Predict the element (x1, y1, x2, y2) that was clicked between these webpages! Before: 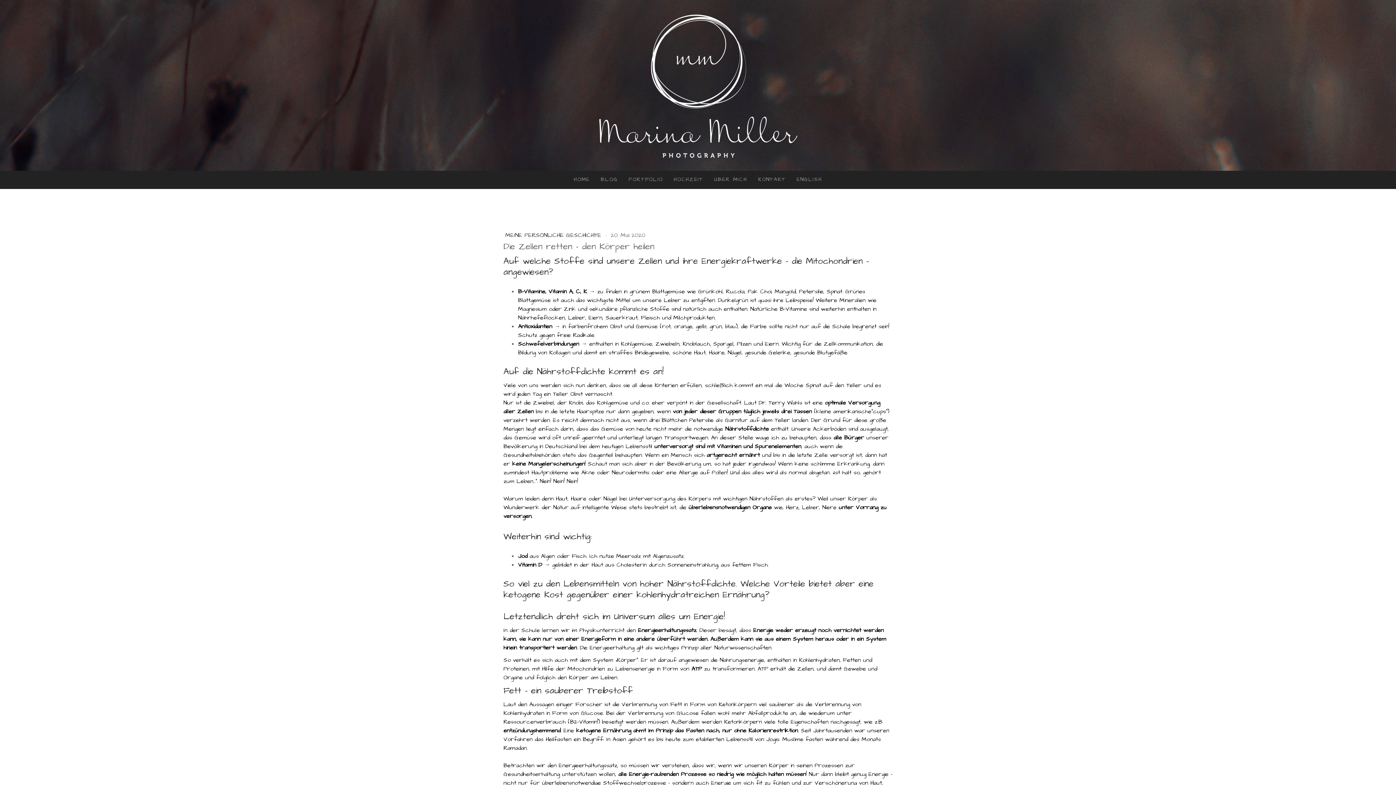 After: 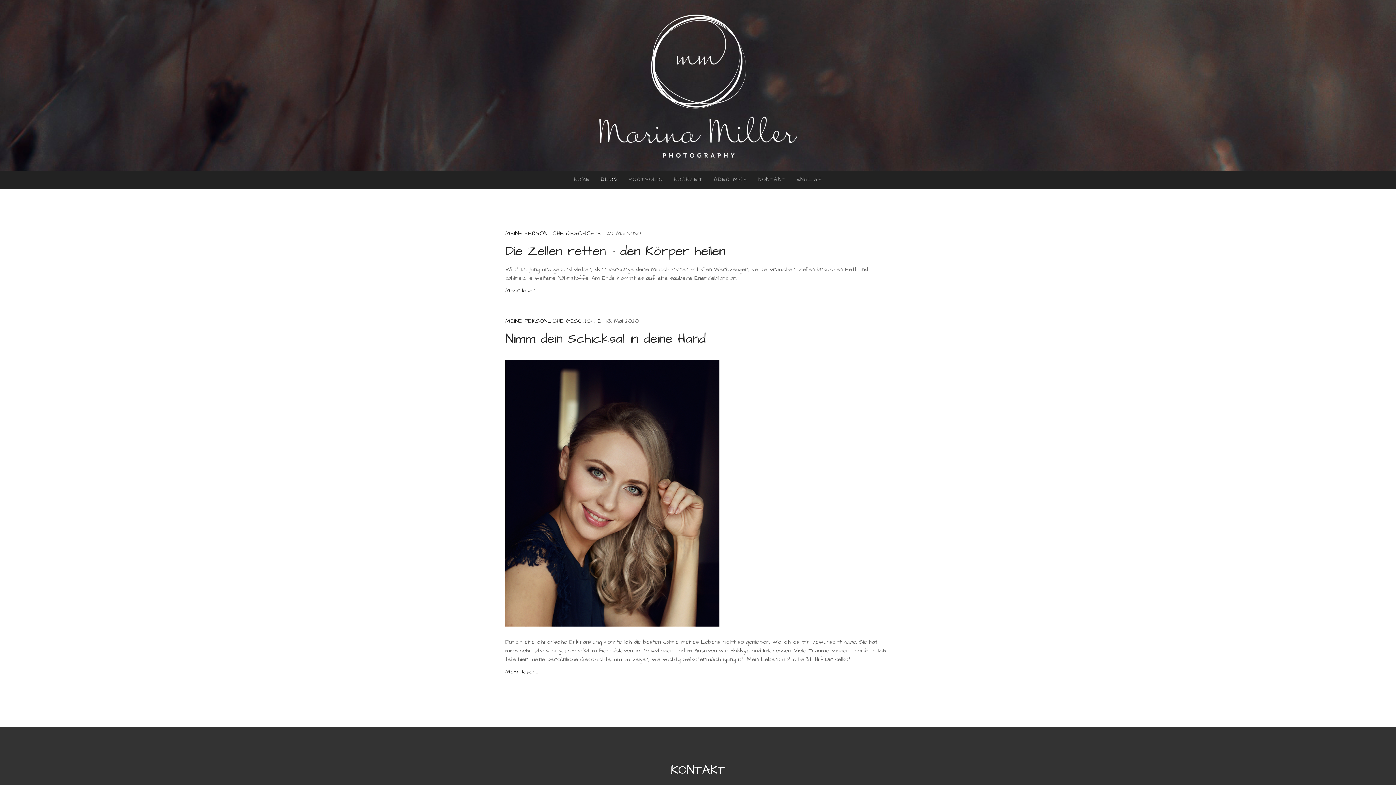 Action: bbox: (595, 170, 623, 189) label: BLOG